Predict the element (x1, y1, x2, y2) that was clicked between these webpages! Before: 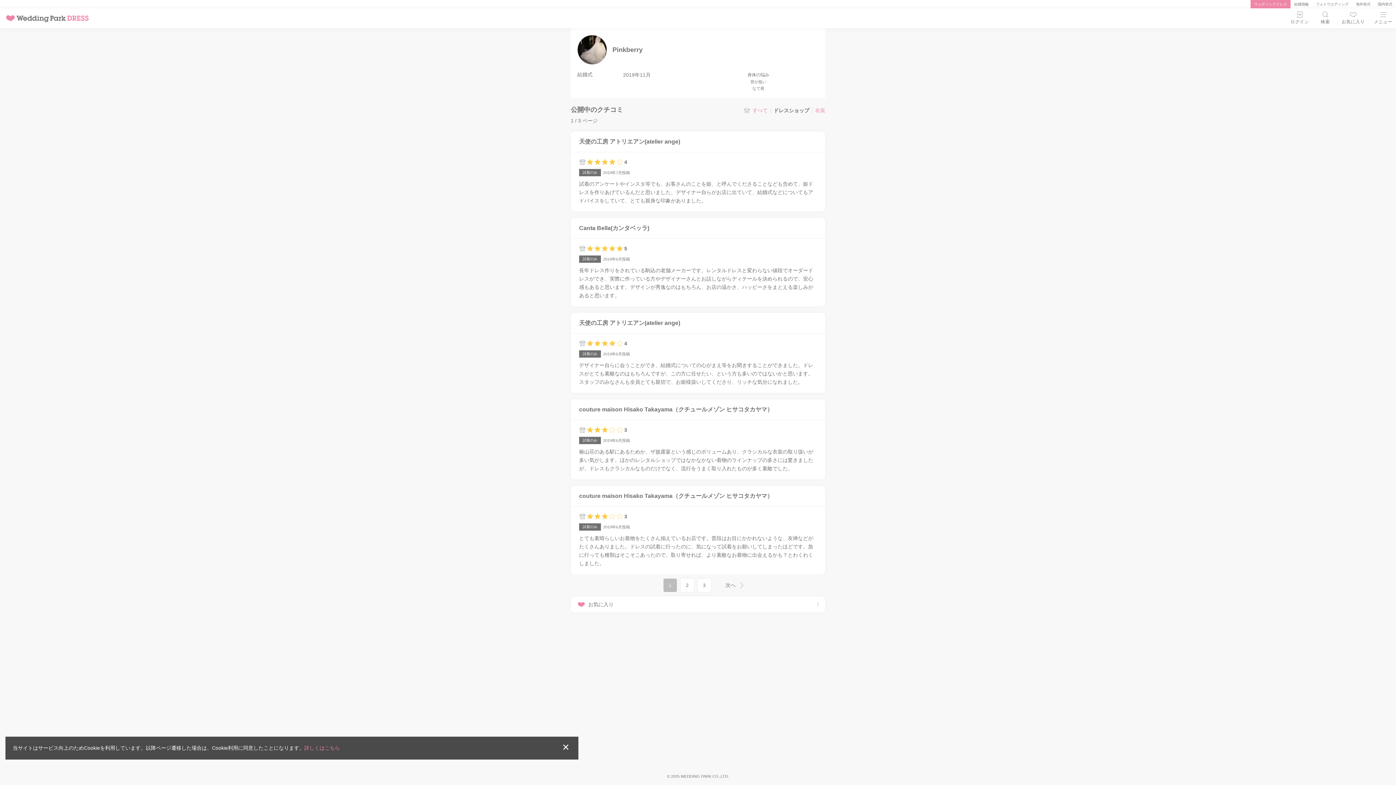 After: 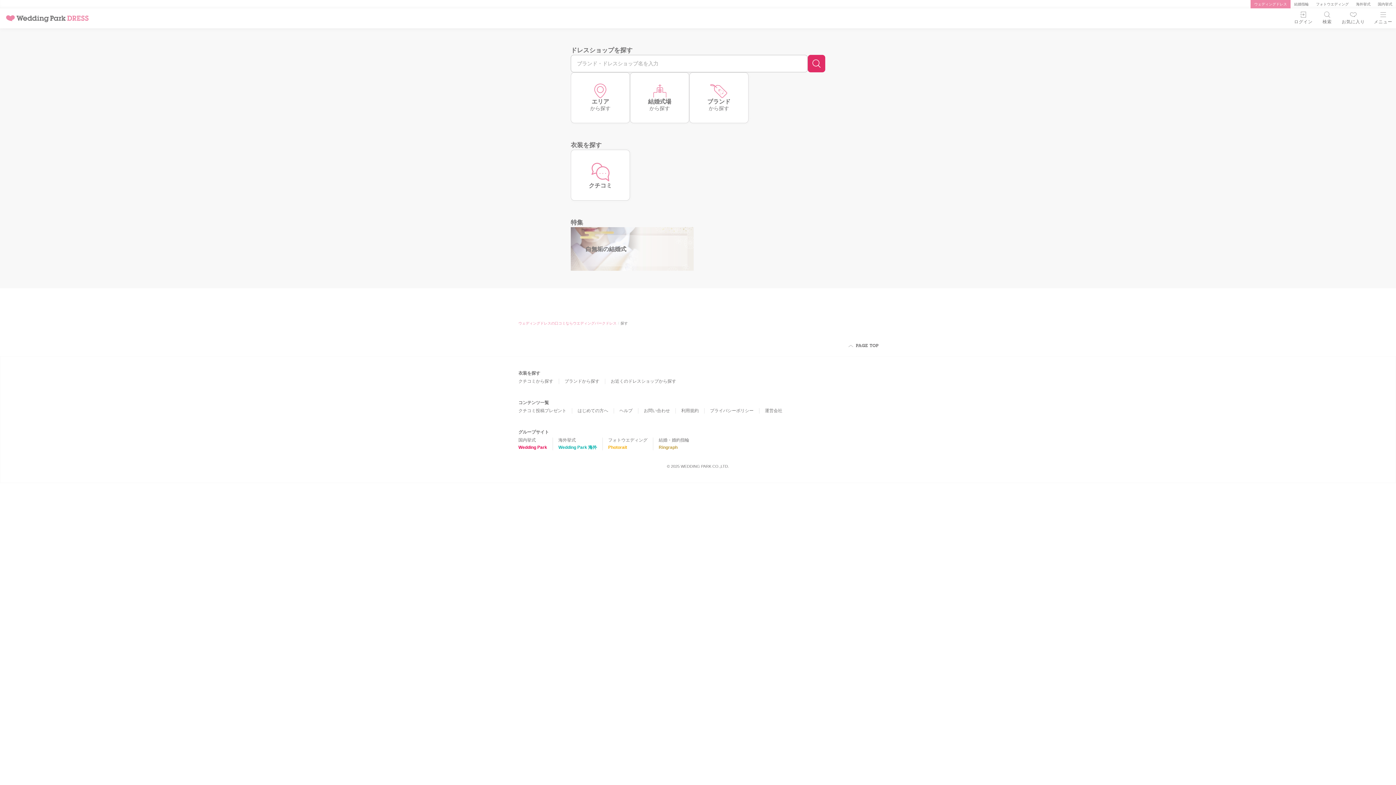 Action: bbox: (1318, 10, 1332, 25) label: 検索